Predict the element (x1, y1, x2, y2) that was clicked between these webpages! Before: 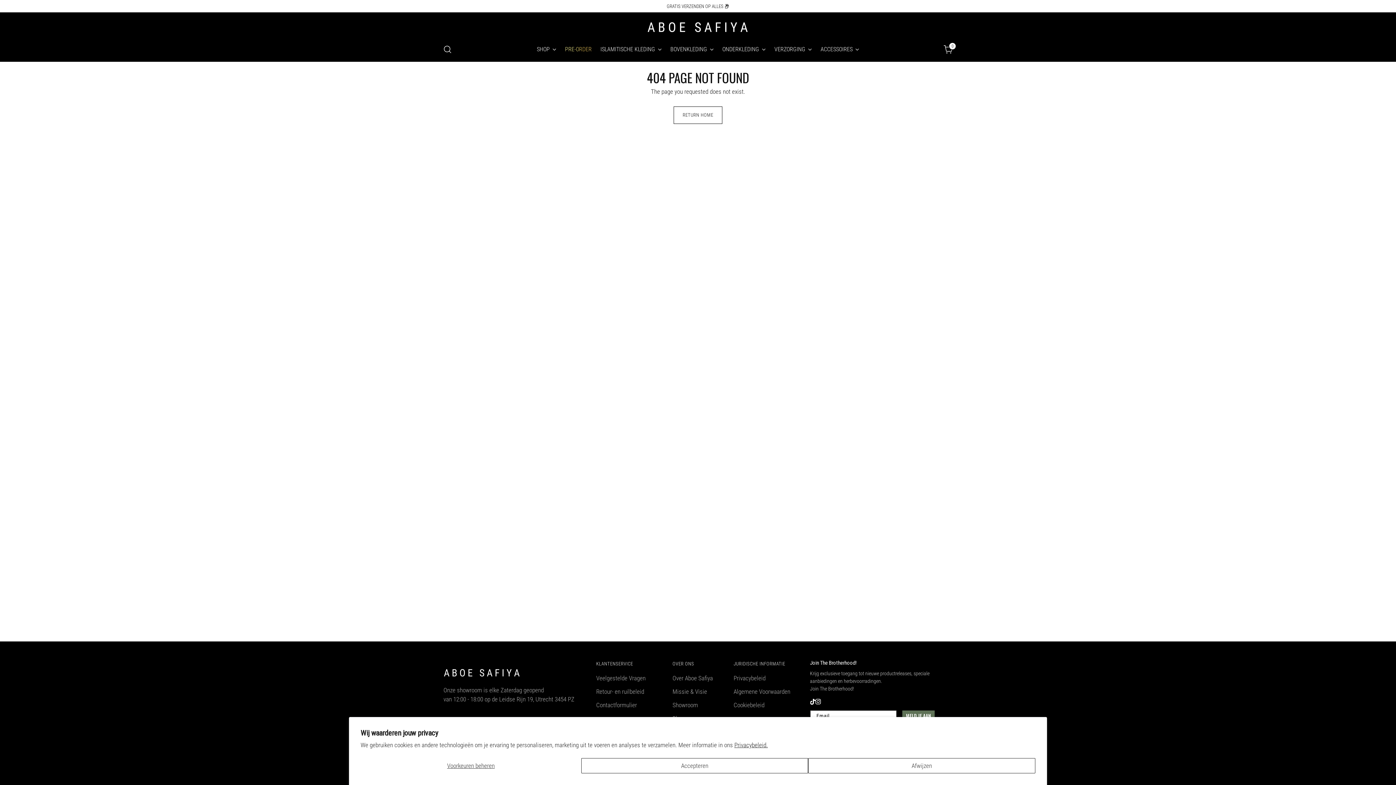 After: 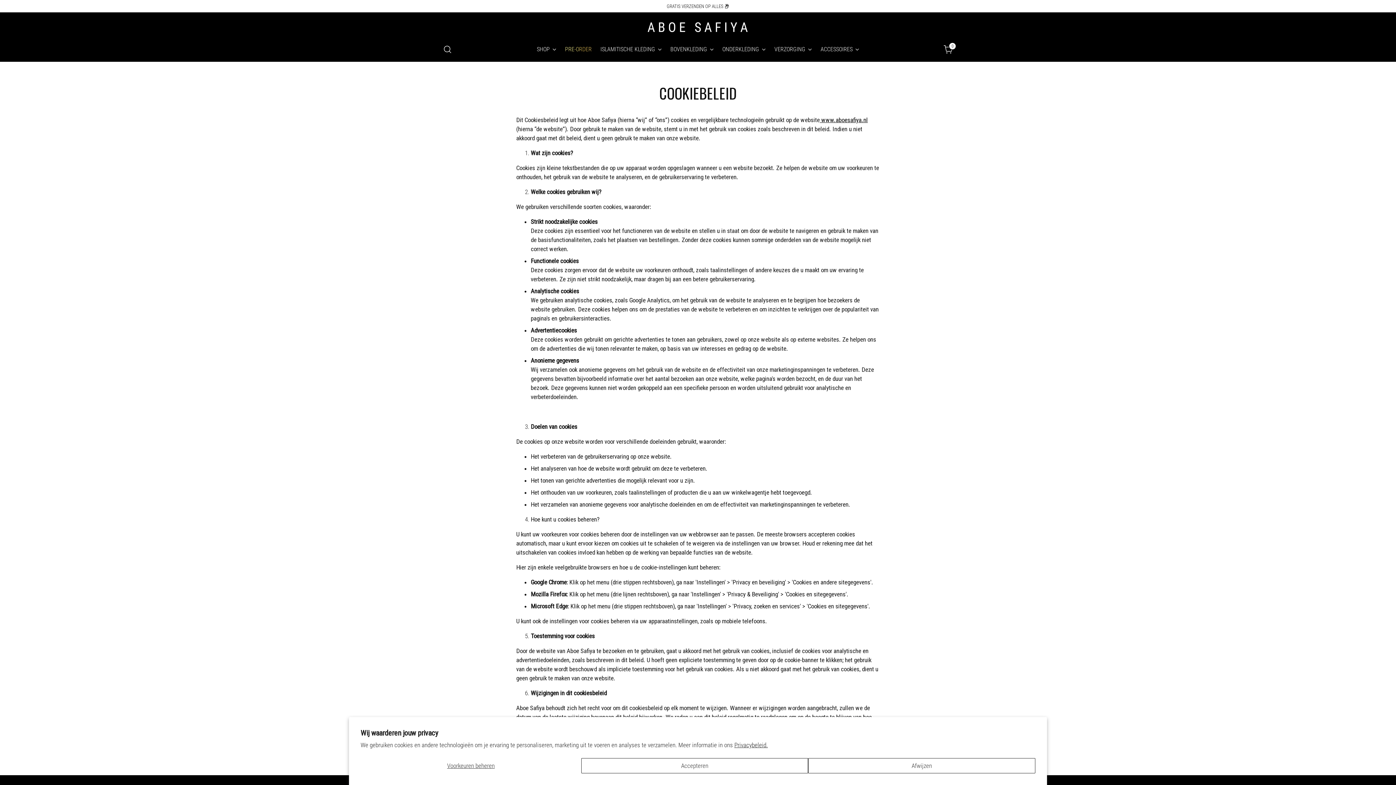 Action: label: Cookiebeleid bbox: (733, 701, 764, 709)